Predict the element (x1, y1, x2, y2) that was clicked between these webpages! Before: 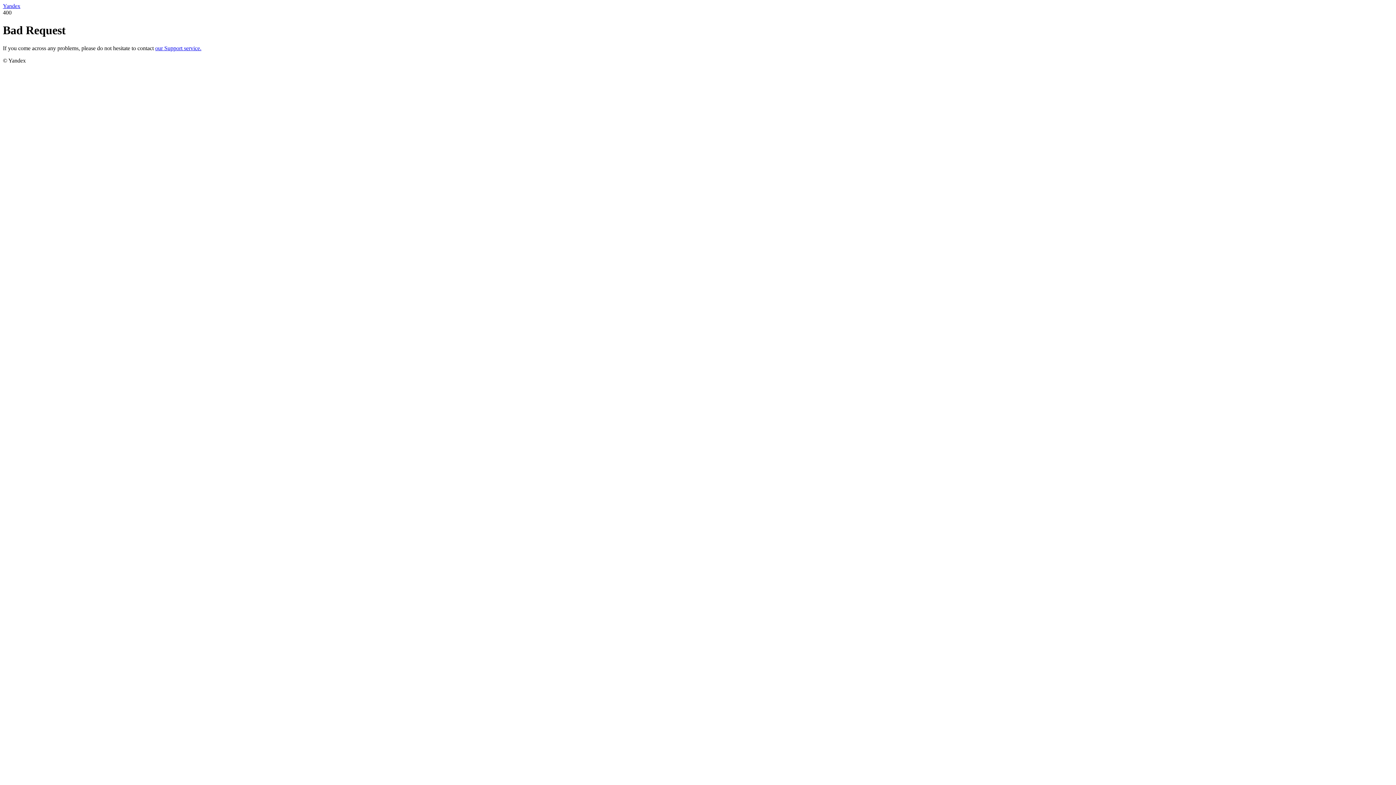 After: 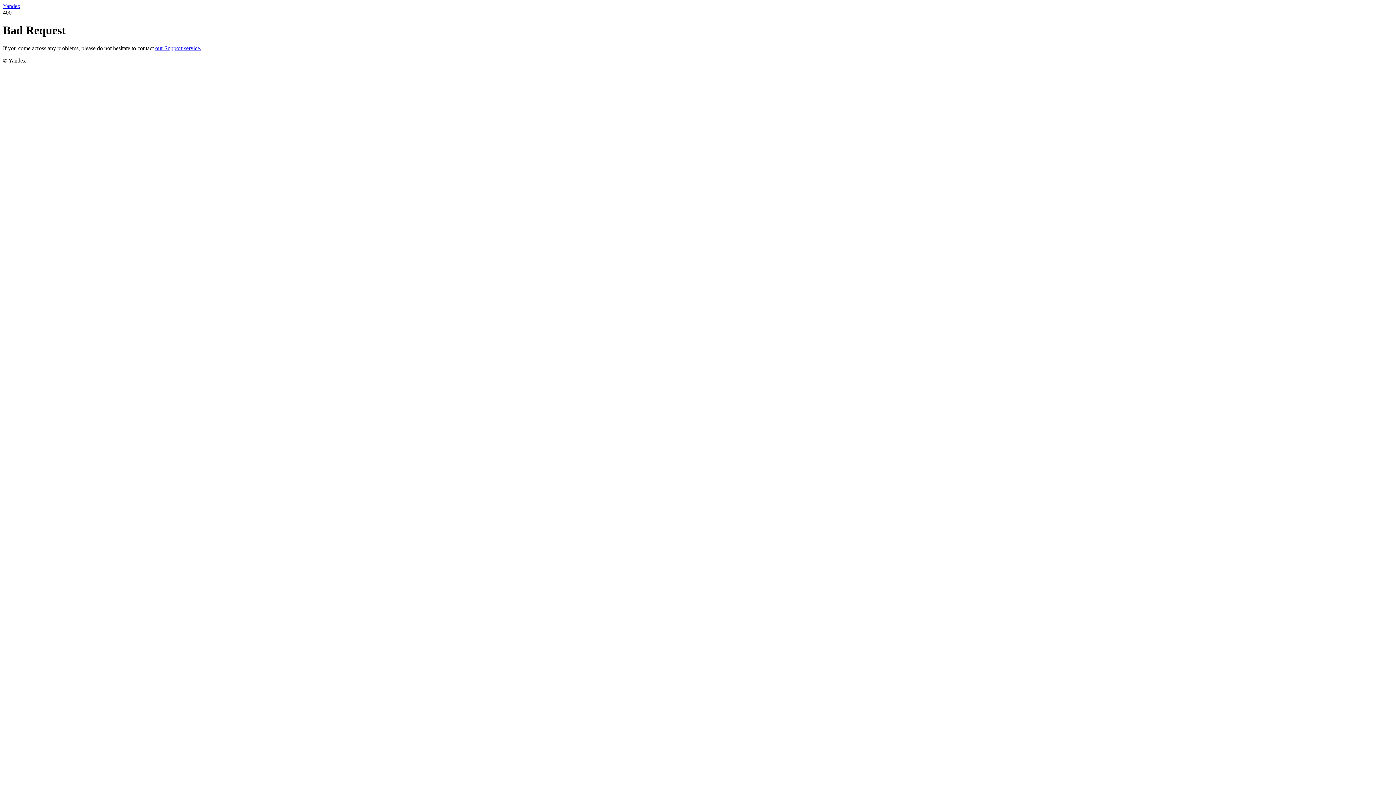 Action: label: our Support service. bbox: (155, 45, 201, 51)